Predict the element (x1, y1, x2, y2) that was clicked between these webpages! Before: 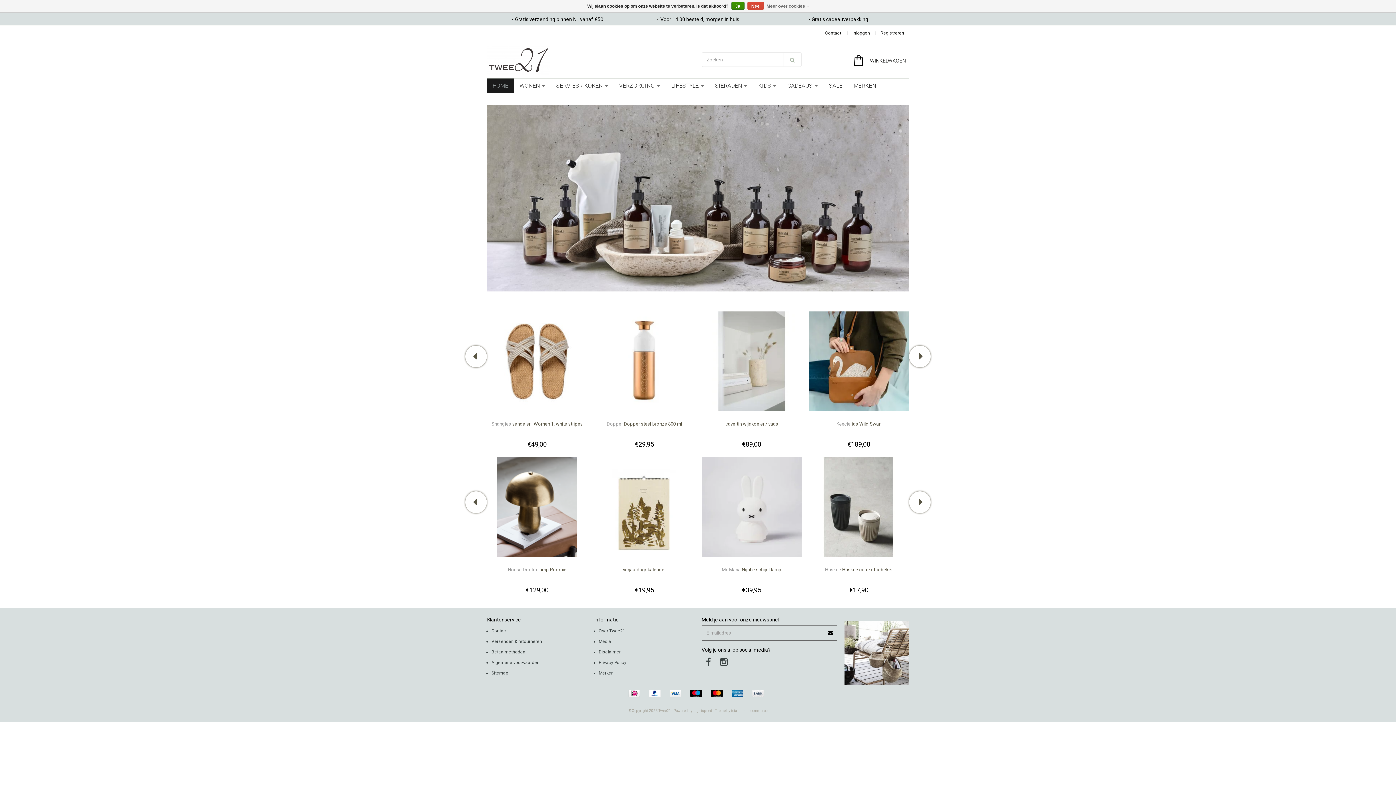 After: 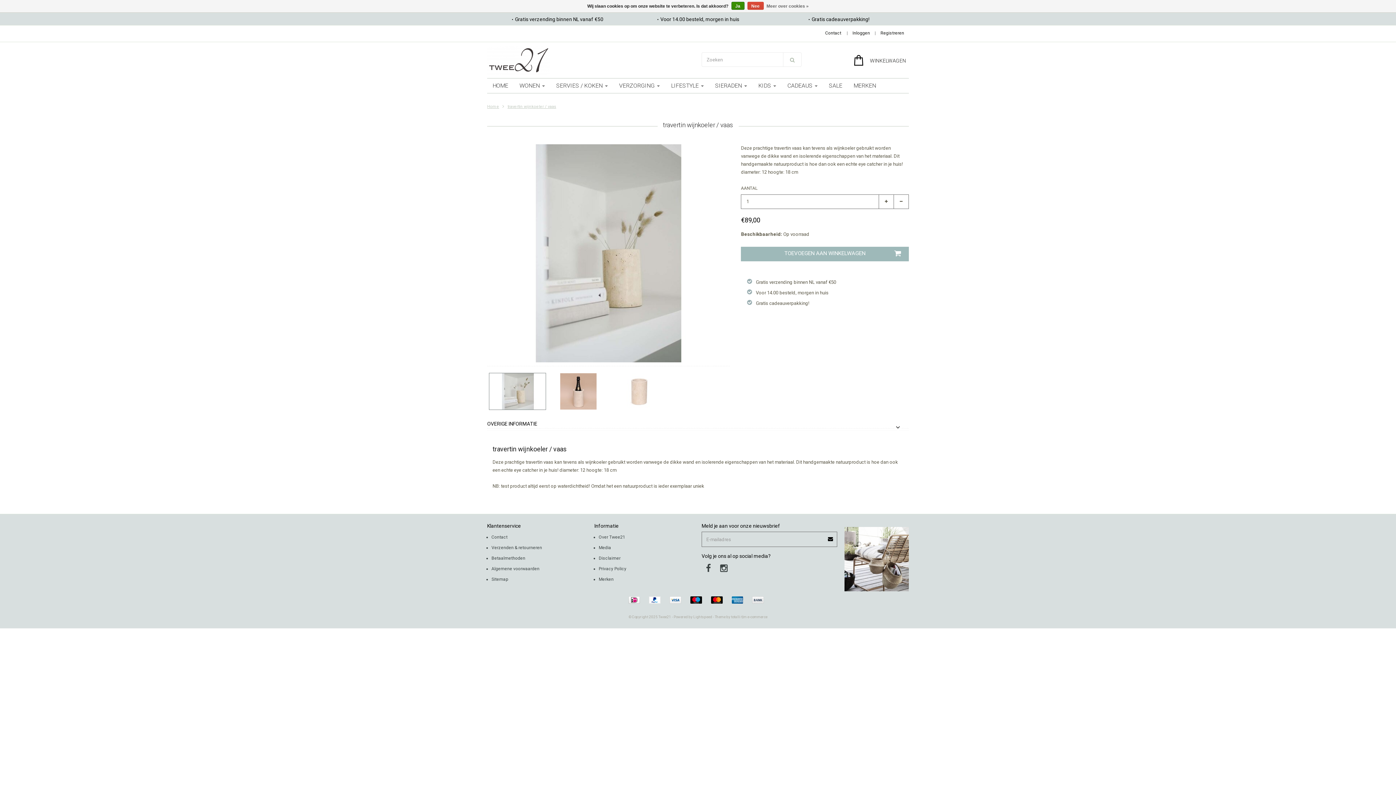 Action: bbox: (701, 358, 801, 363)